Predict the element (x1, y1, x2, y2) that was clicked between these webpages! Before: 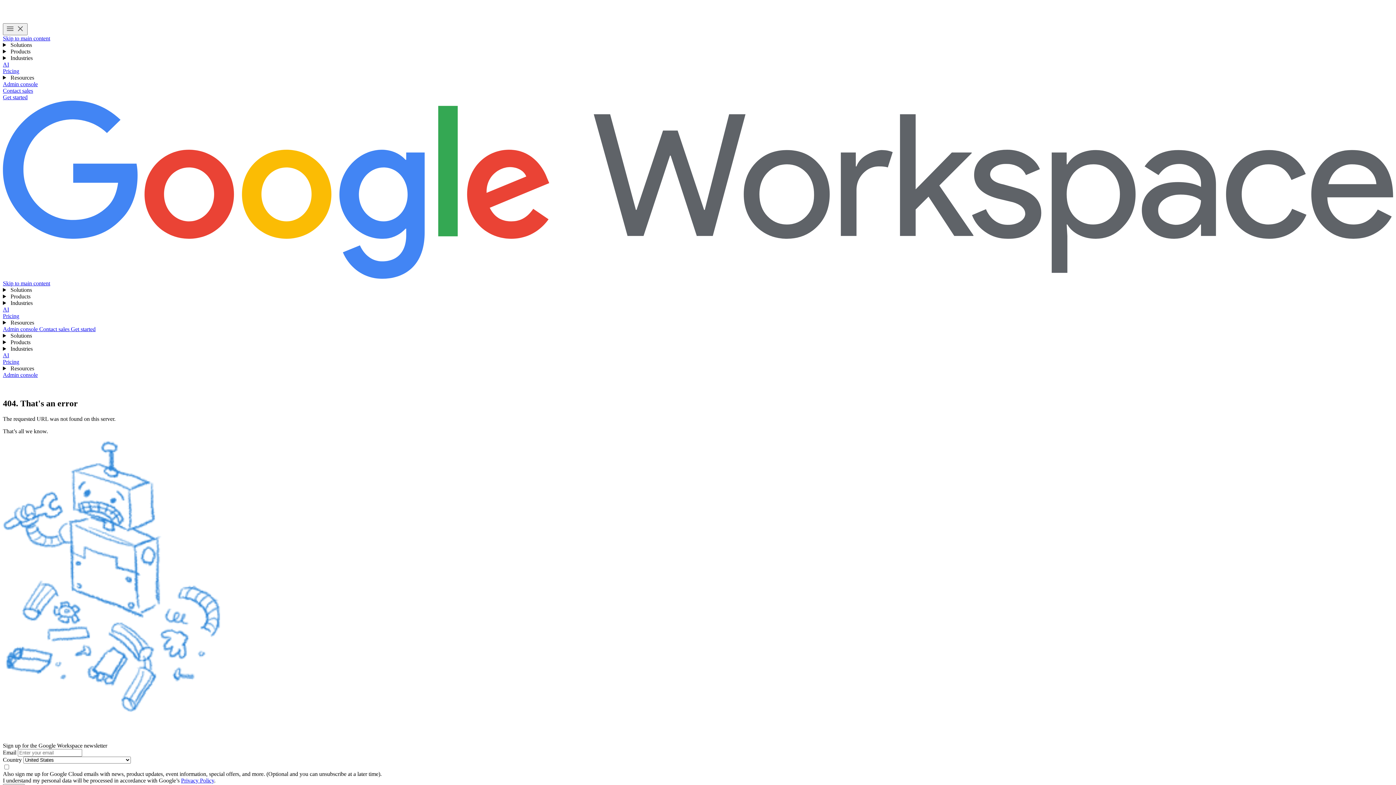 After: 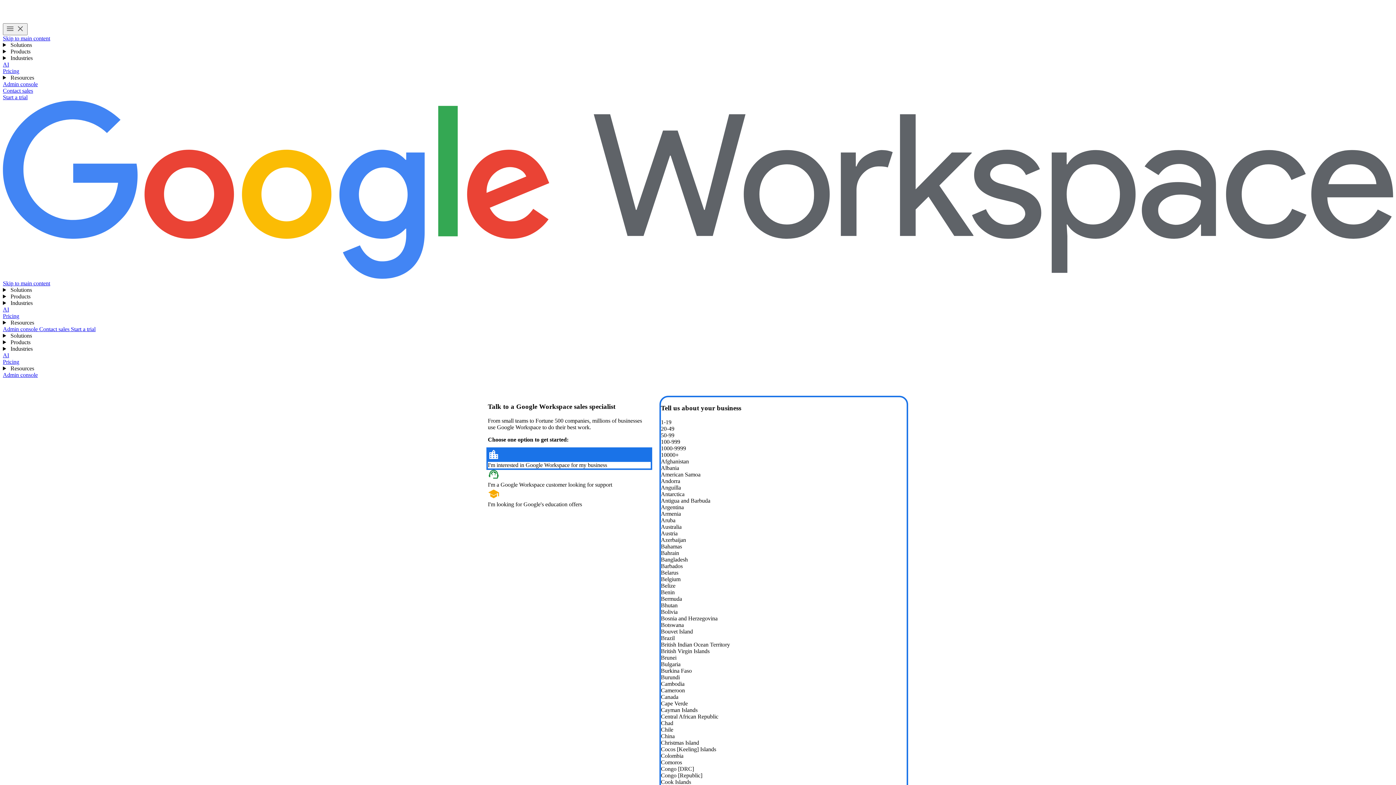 Action: label: Contact the sales team at Google Workspace bbox: (39, 326, 70, 332)